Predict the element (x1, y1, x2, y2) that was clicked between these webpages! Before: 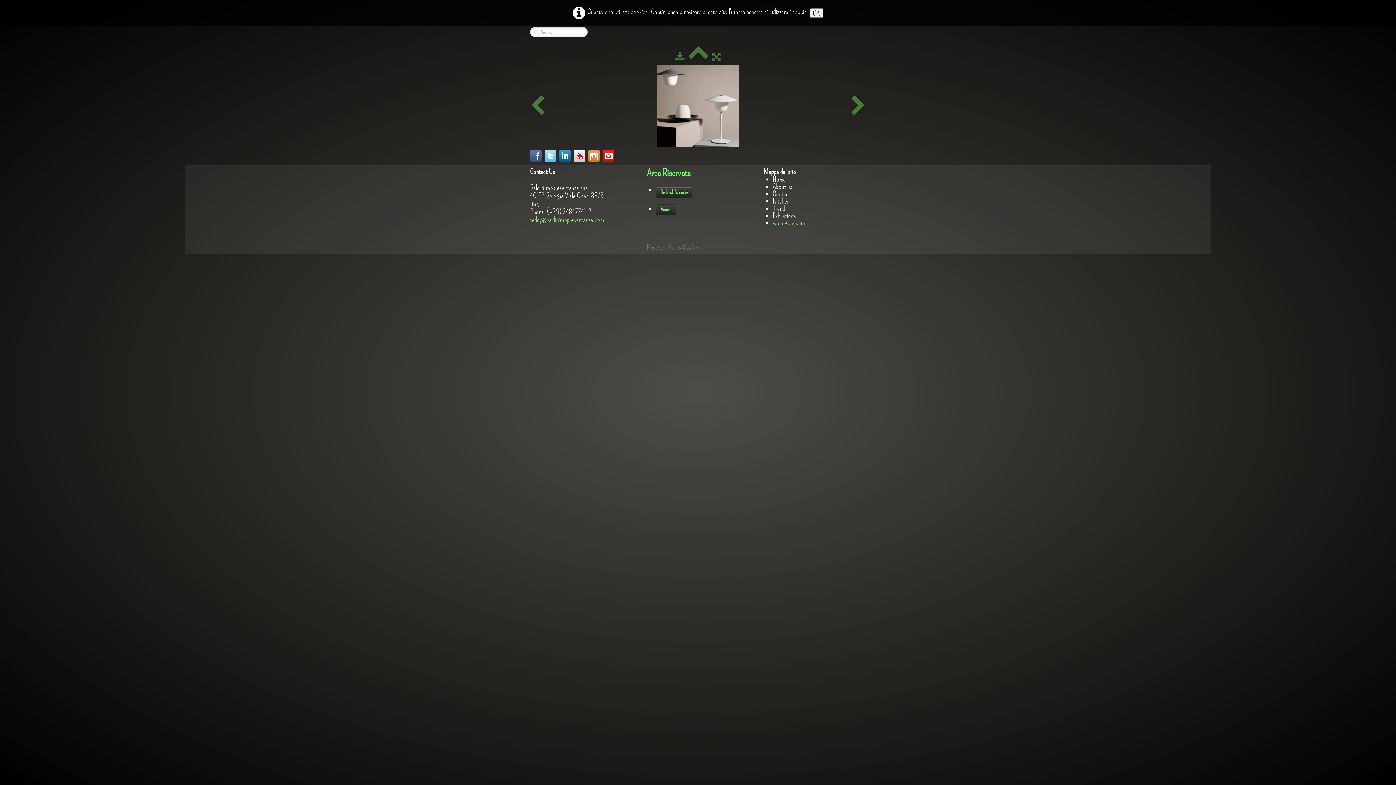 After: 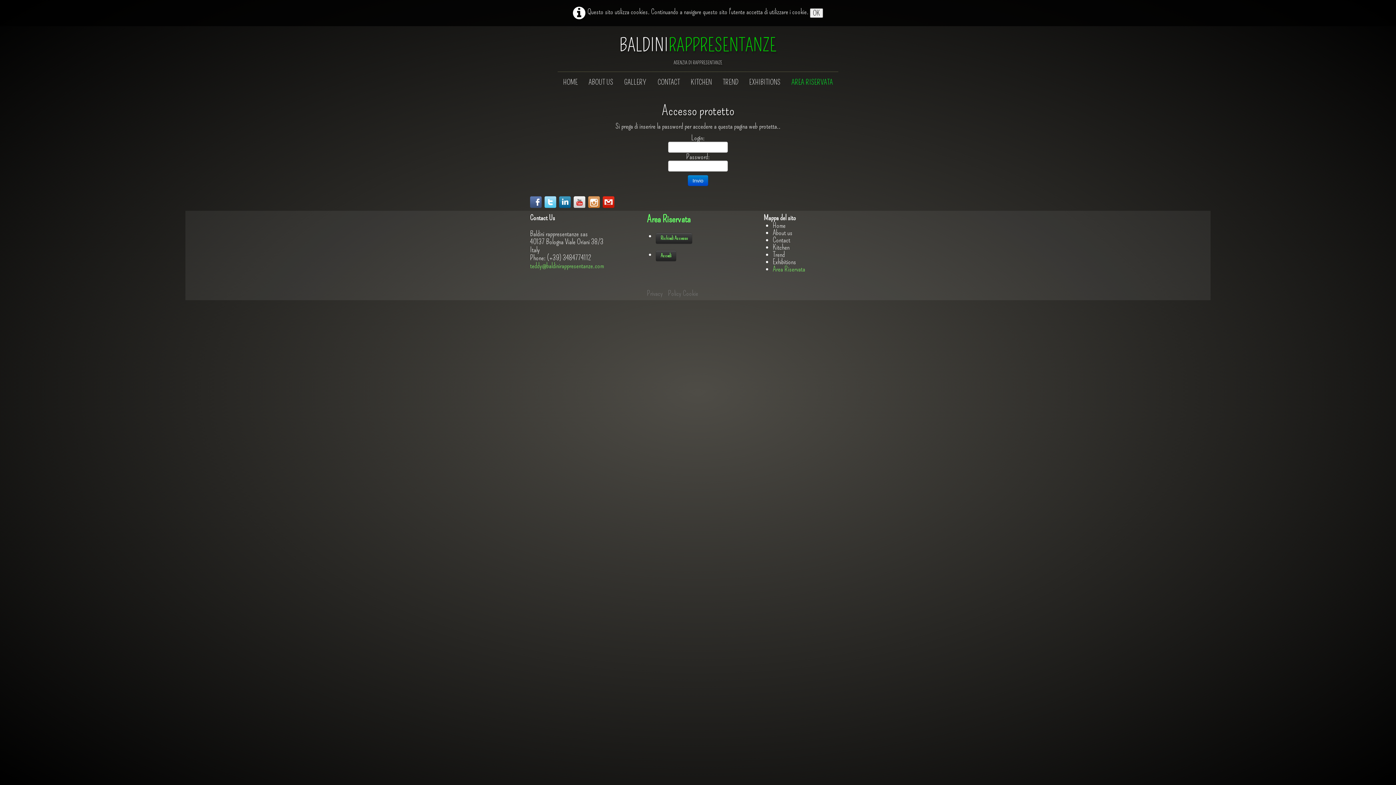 Action: label: Accedi bbox: (656, 204, 676, 215)